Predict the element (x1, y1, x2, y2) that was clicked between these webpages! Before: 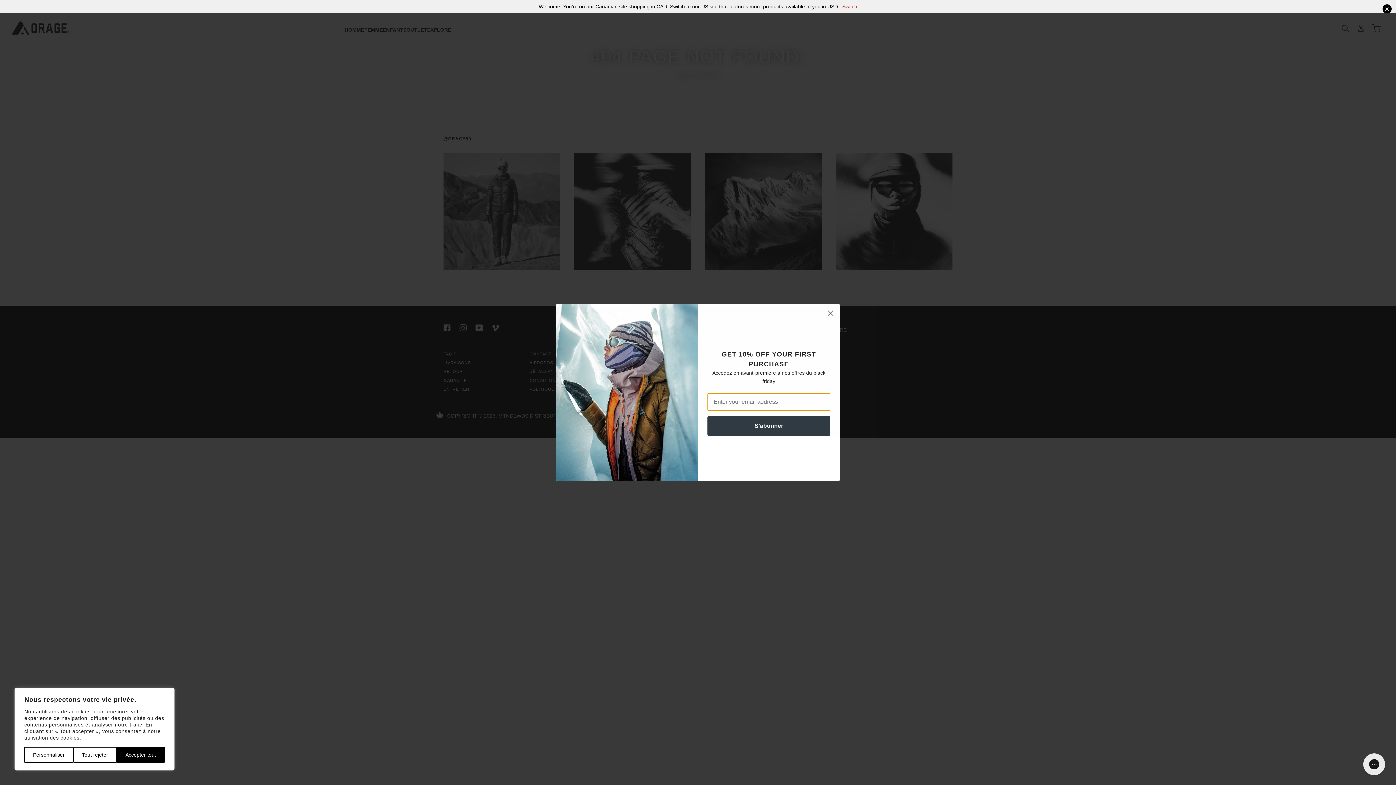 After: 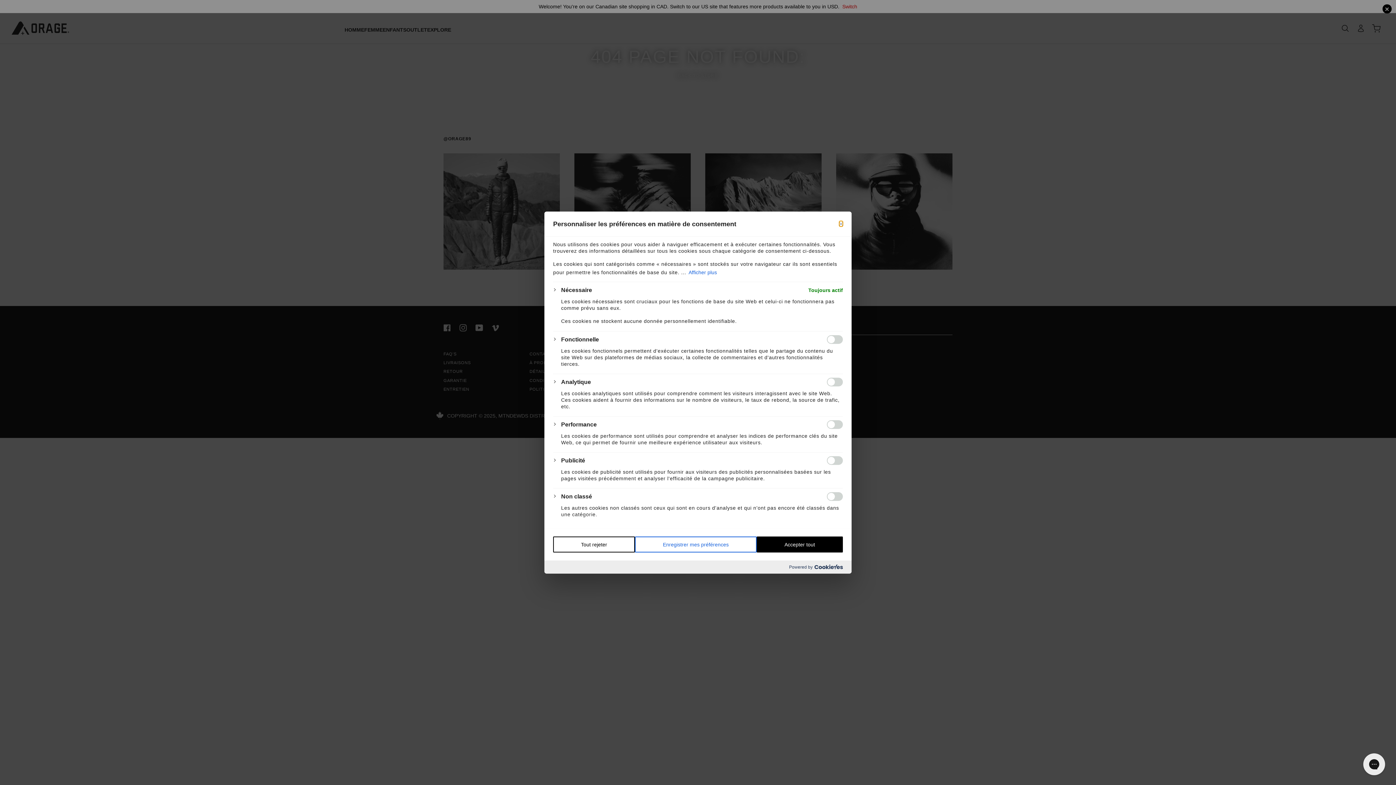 Action: bbox: (24, 747, 73, 763) label: Personnaliser